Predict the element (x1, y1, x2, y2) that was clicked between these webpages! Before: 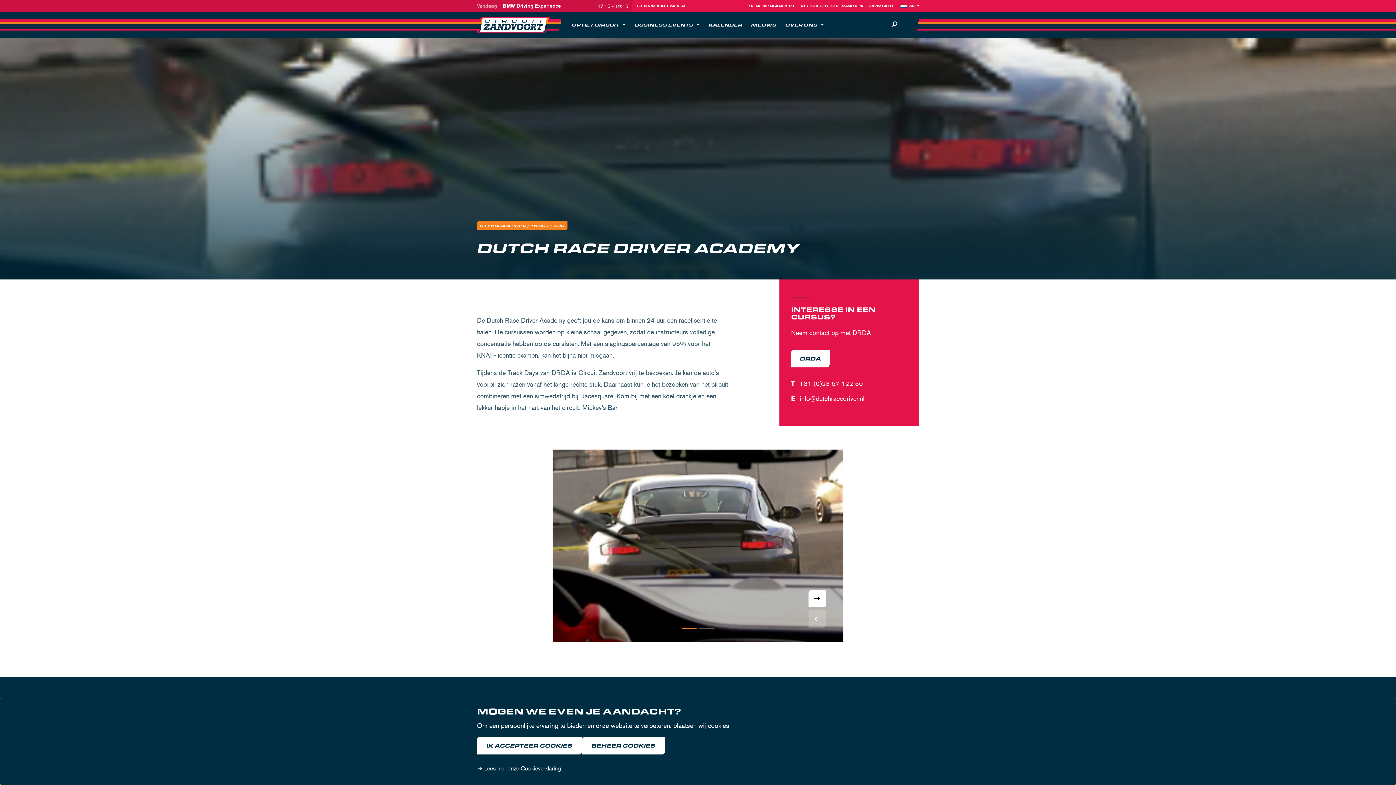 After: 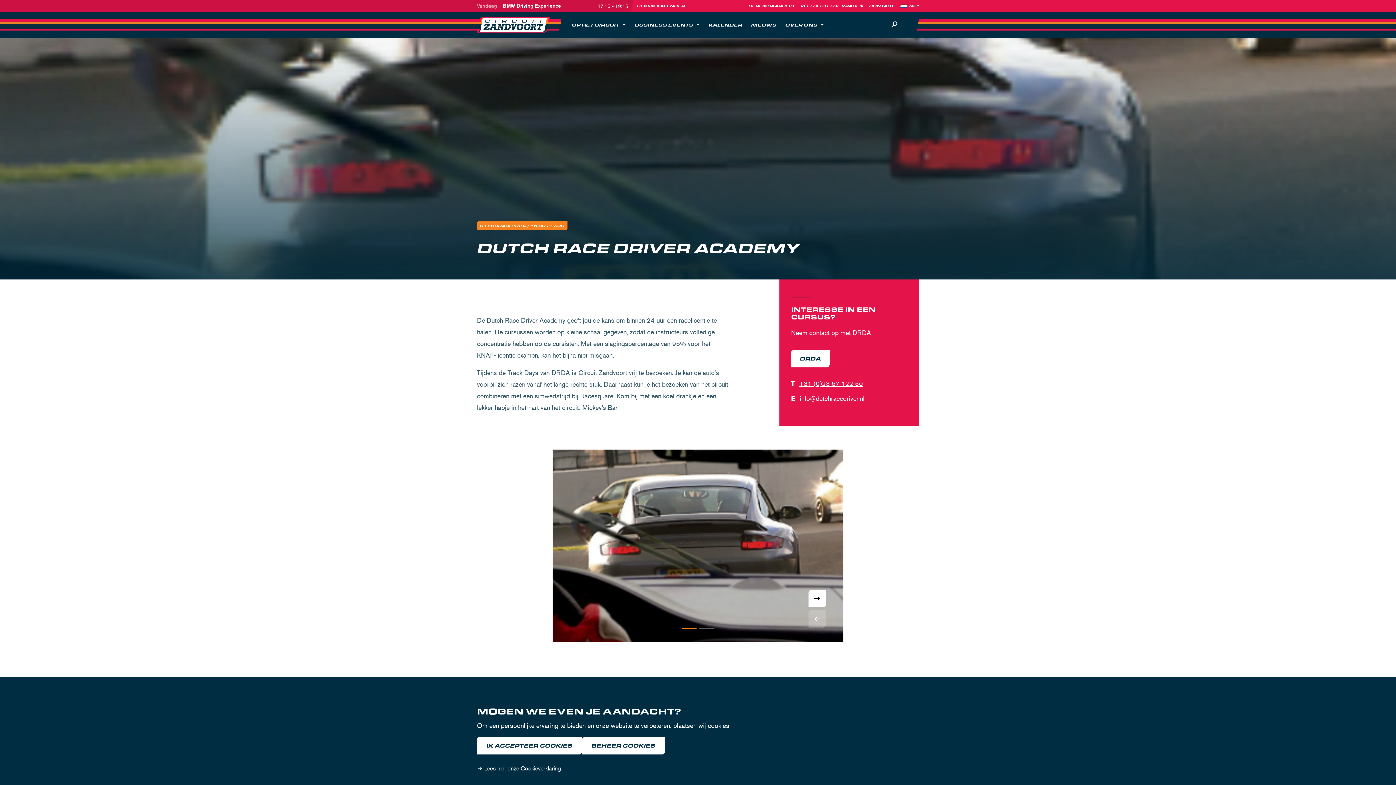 Action: bbox: (799, 379, 863, 388) label: +31 (0)23 57 122 50